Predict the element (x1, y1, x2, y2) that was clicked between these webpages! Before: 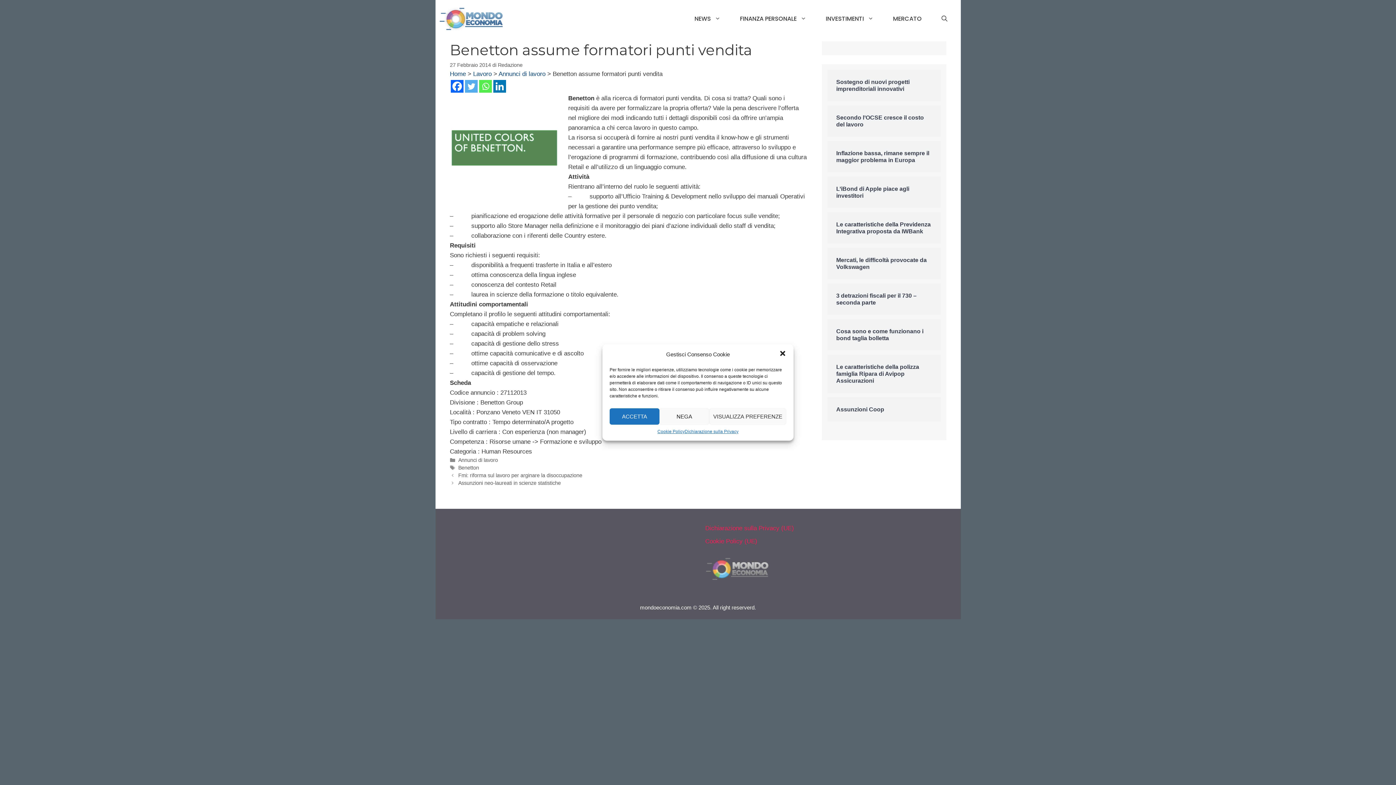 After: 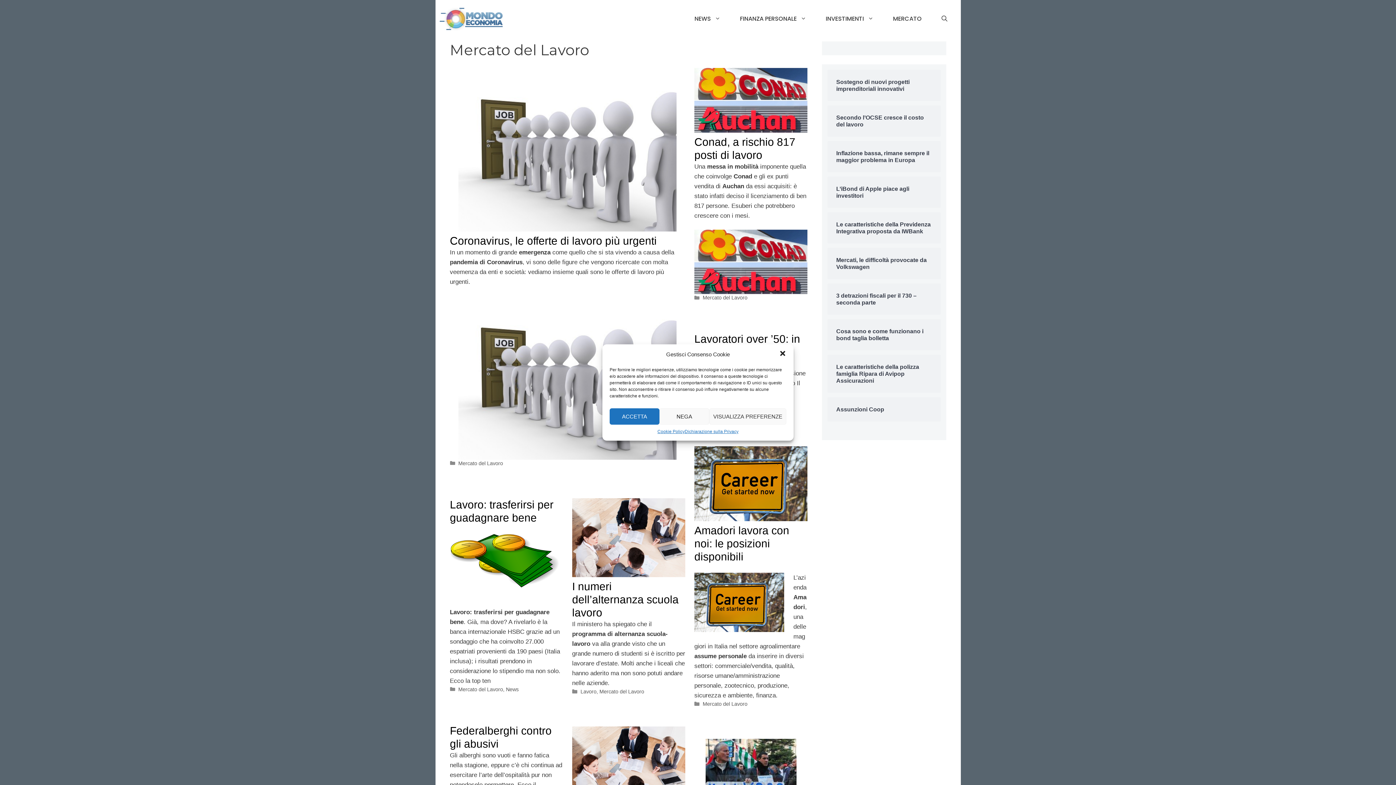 Action: bbox: (883, 9, 931, 28) label: MERCATO